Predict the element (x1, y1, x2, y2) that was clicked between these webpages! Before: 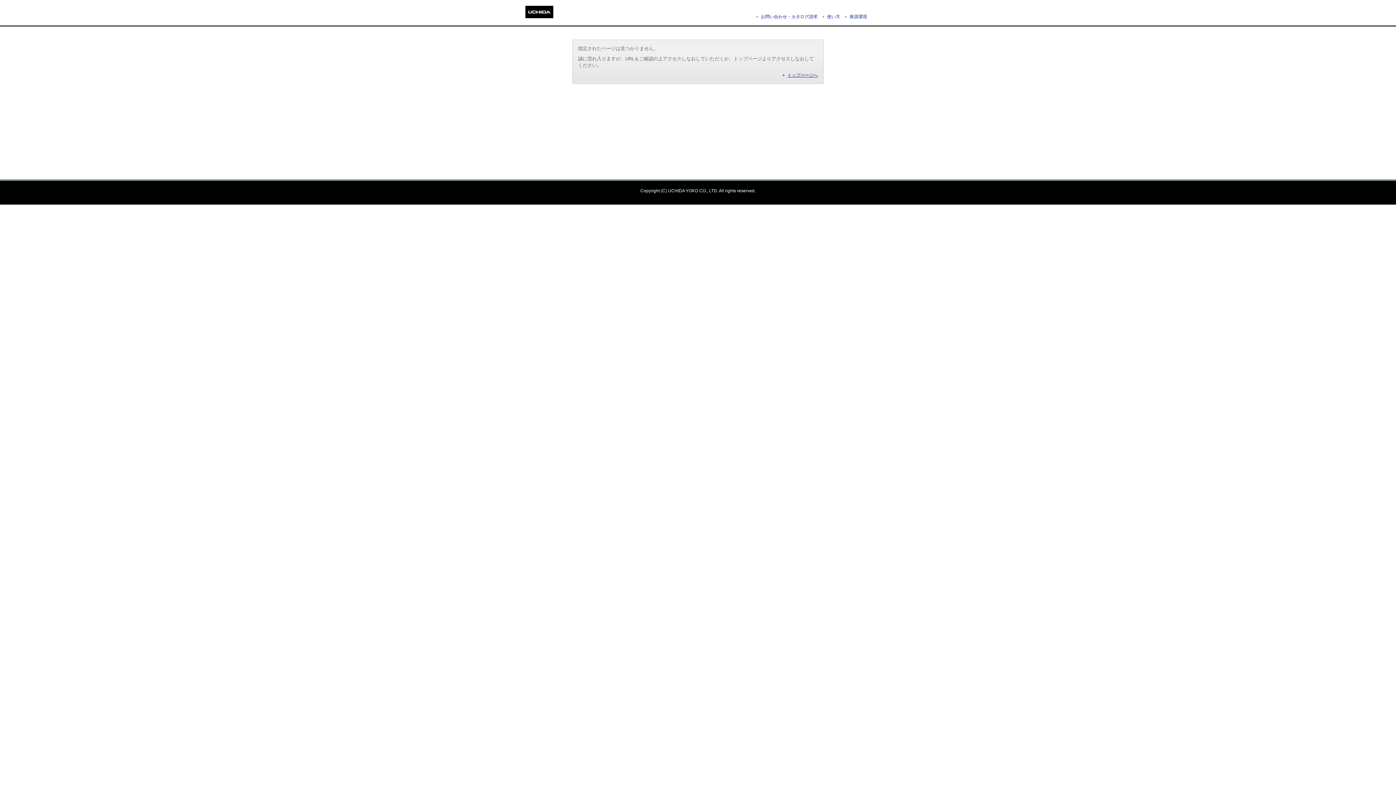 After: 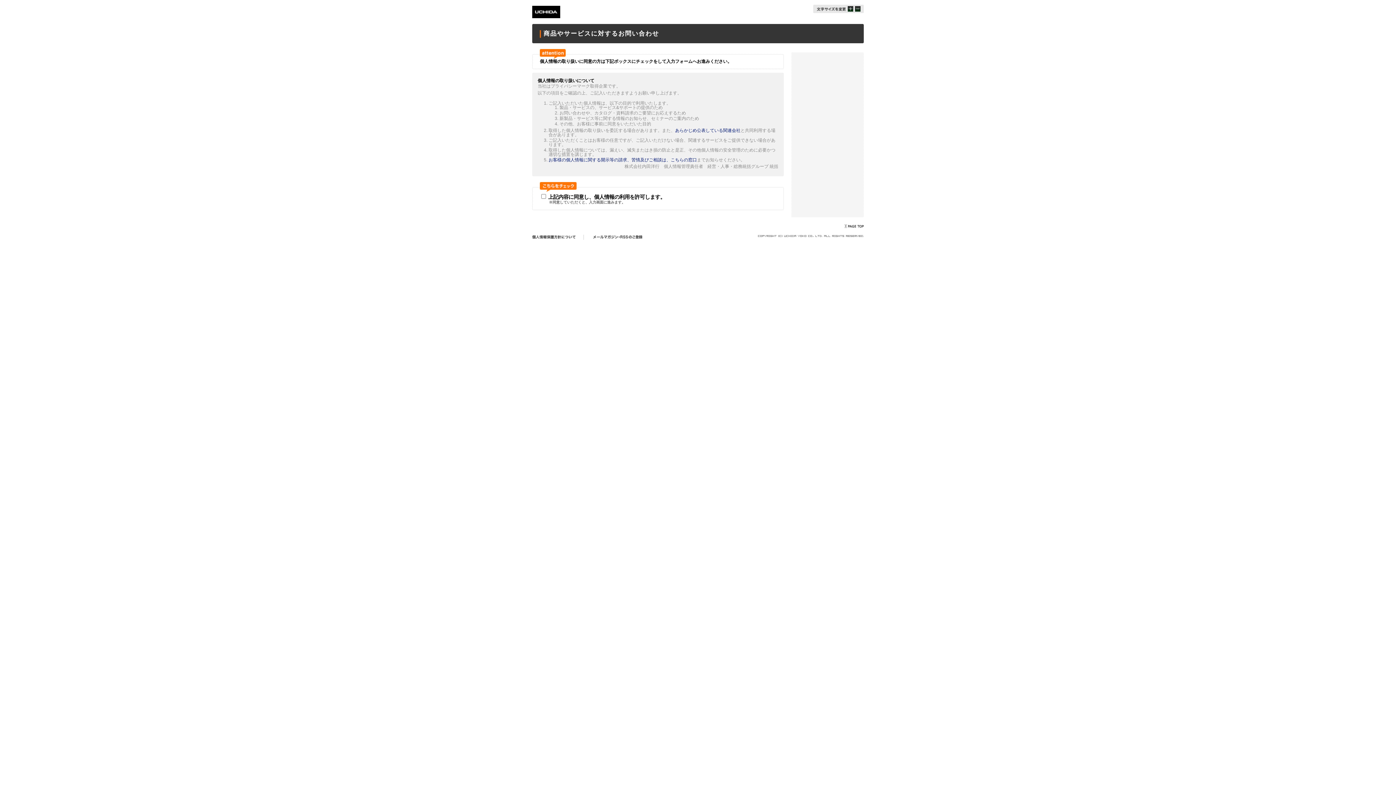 Action: label: お問い合わせ・カタログ請求 bbox: (761, 14, 817, 19)